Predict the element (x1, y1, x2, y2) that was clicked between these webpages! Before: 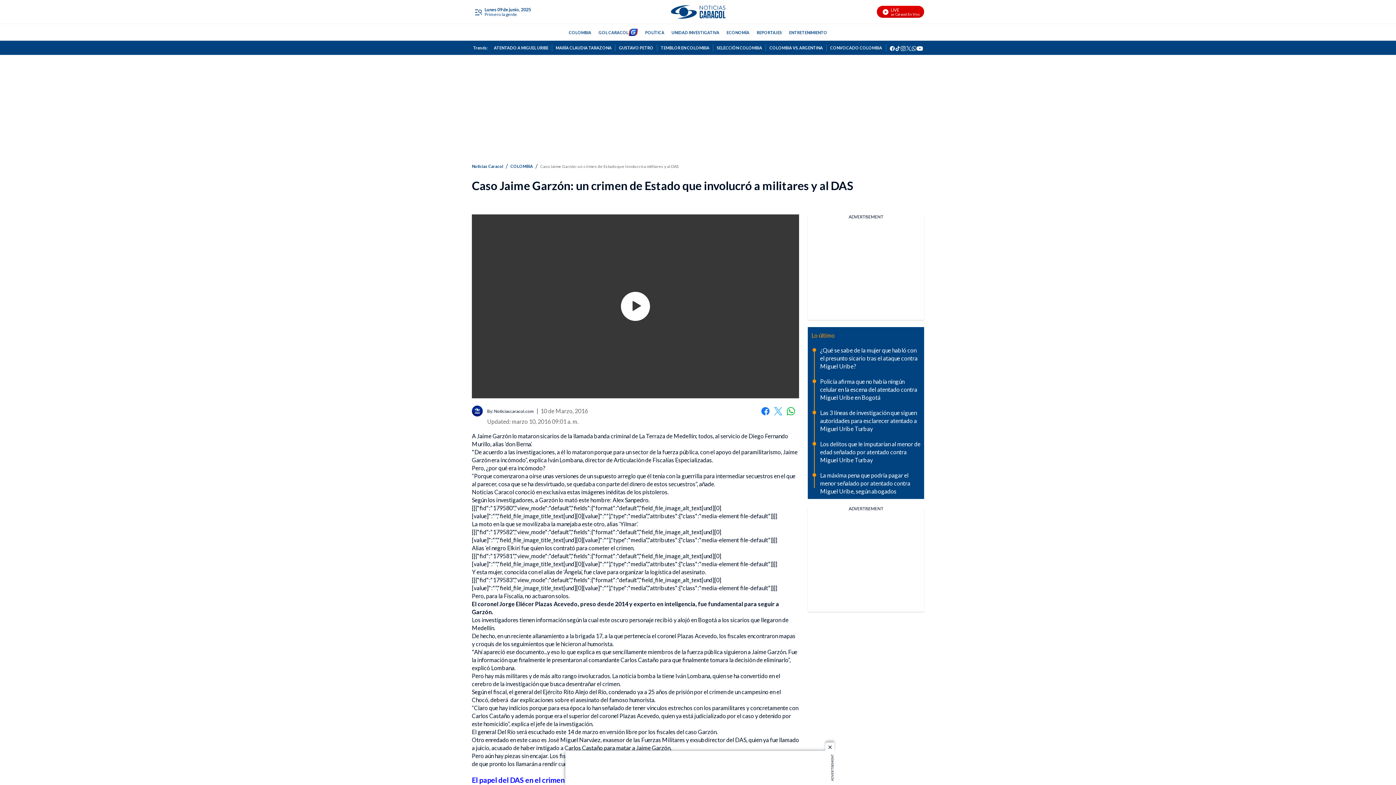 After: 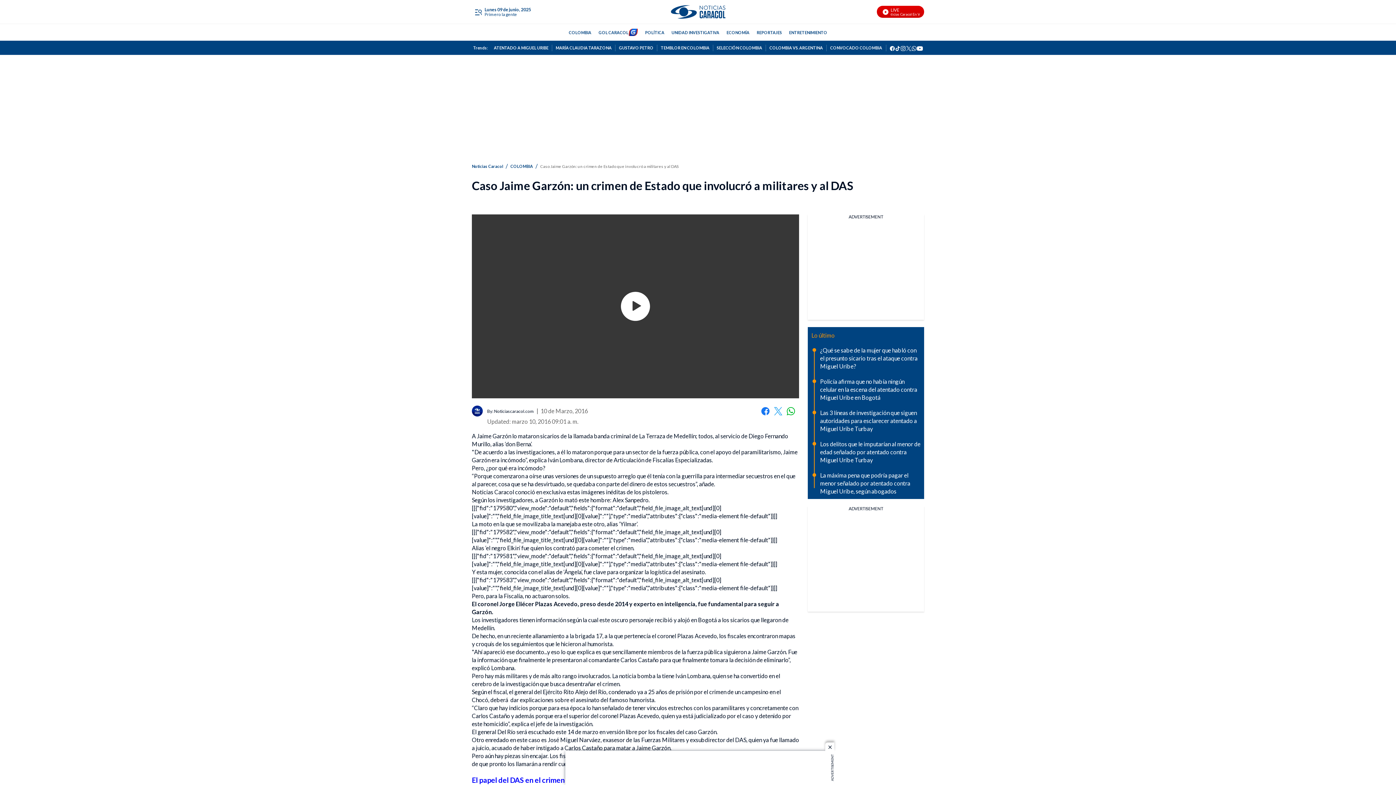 Action: label: instagram bbox: (900, 44, 906, 50)